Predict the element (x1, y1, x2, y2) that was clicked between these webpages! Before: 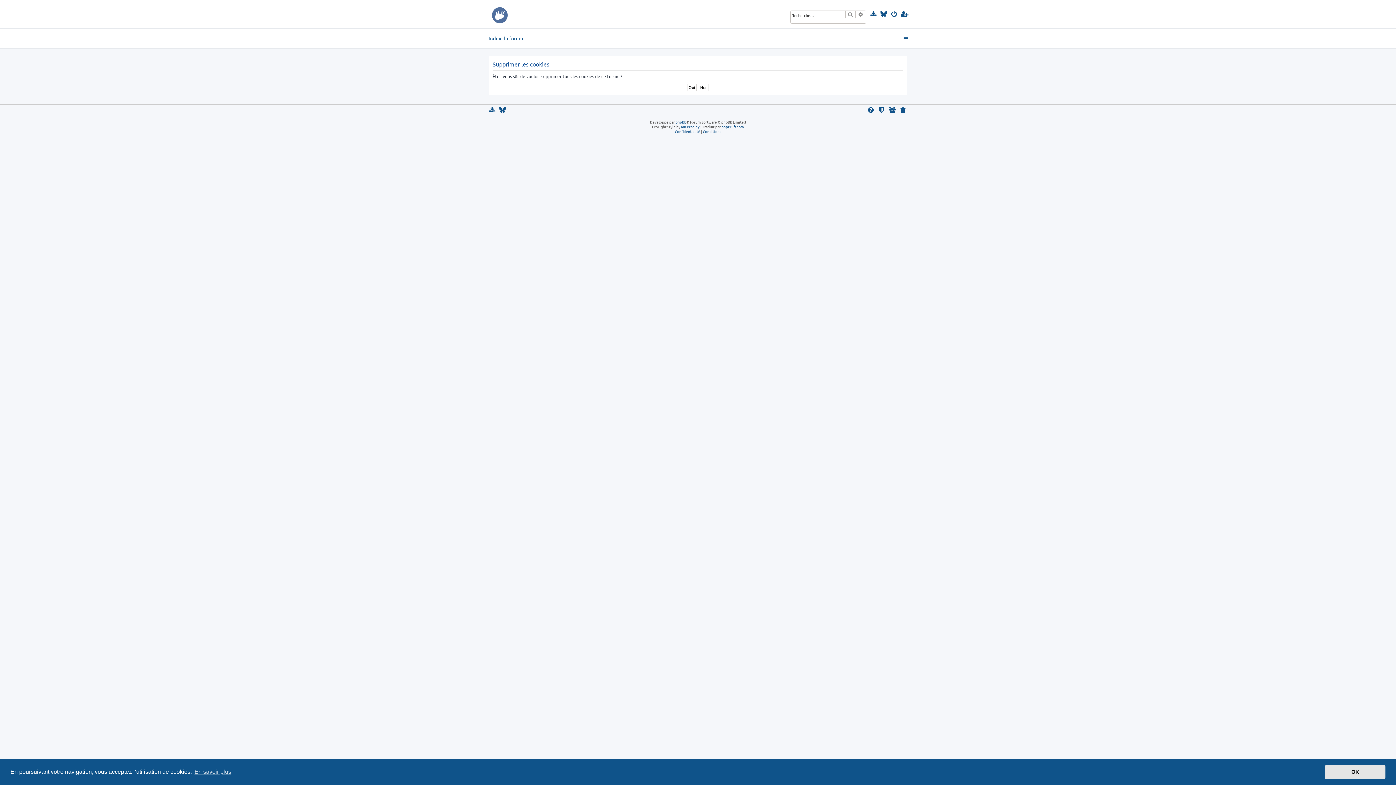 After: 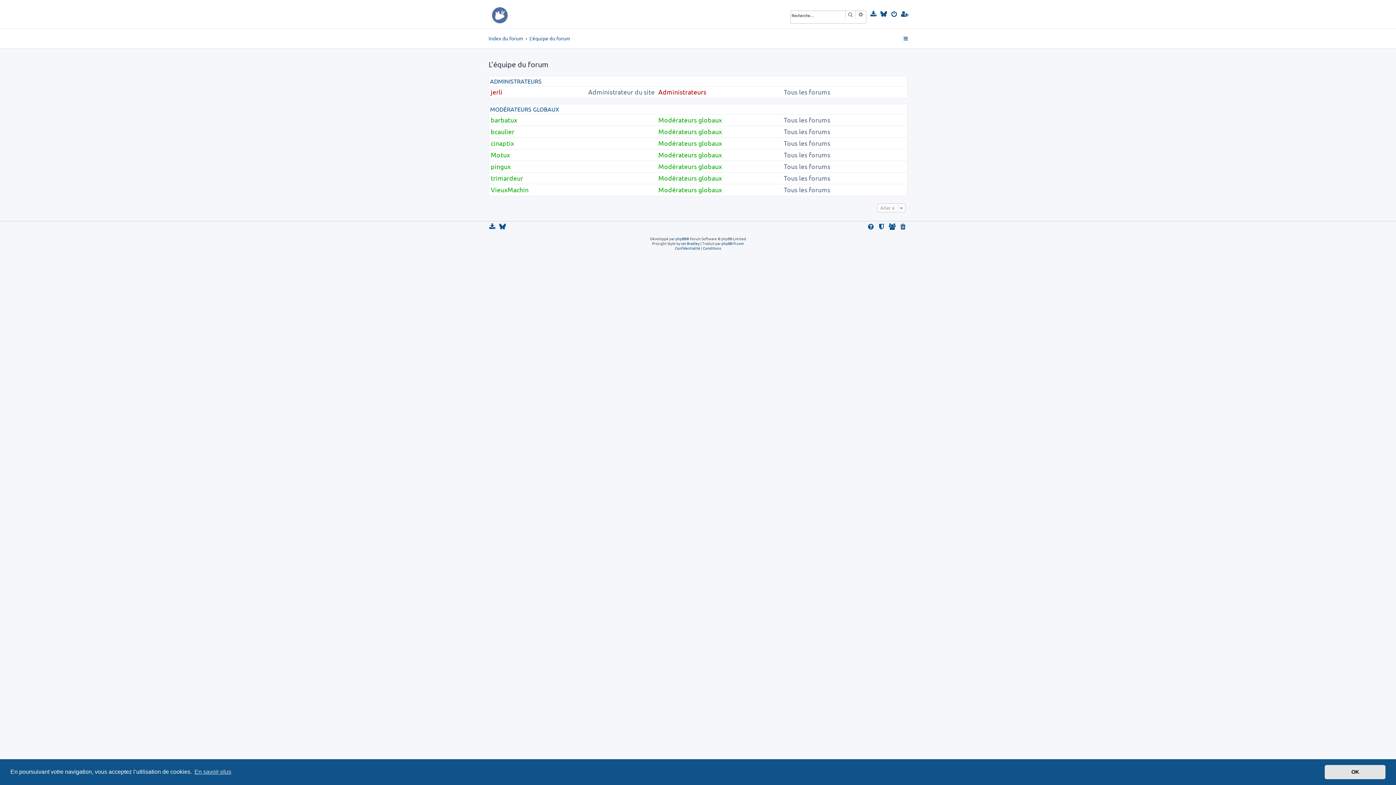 Action: bbox: (878, 106, 886, 113)